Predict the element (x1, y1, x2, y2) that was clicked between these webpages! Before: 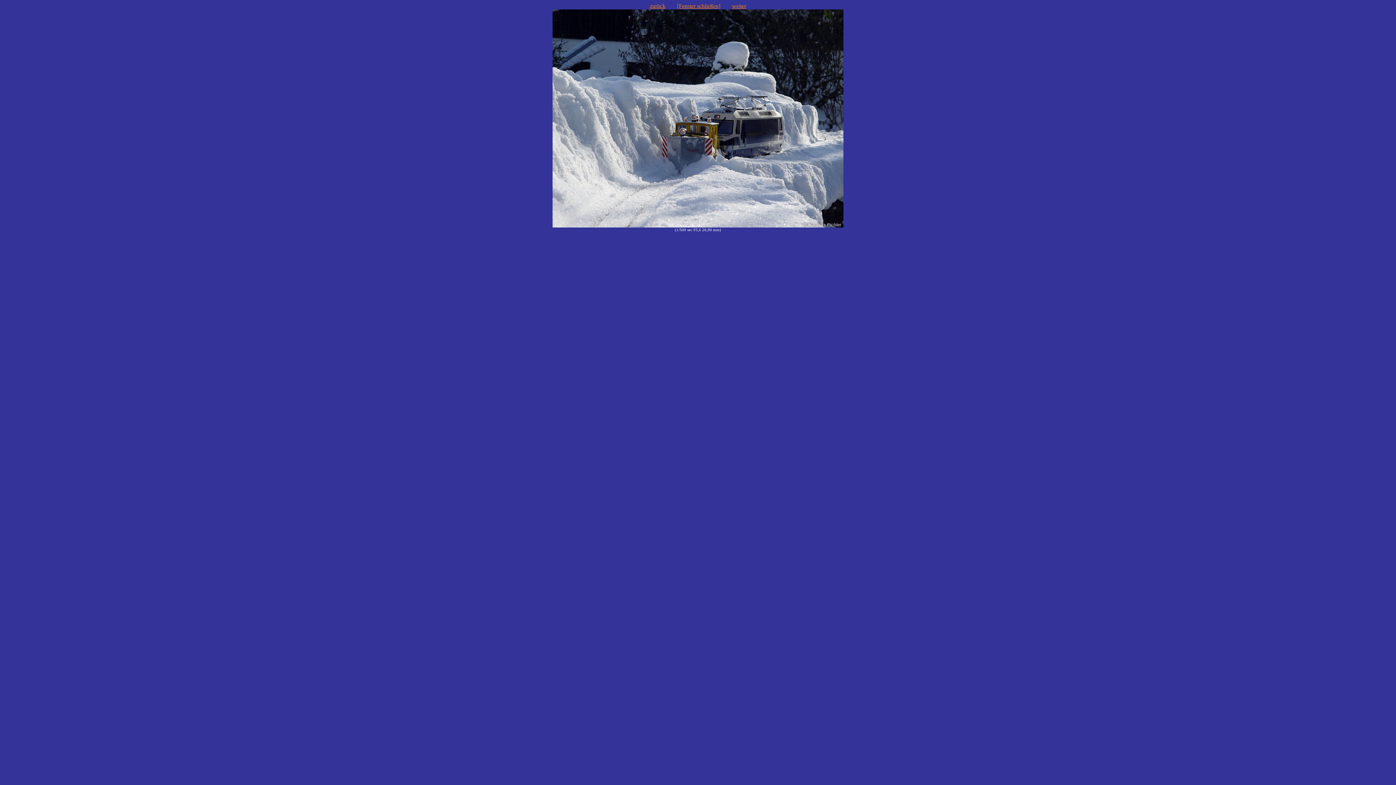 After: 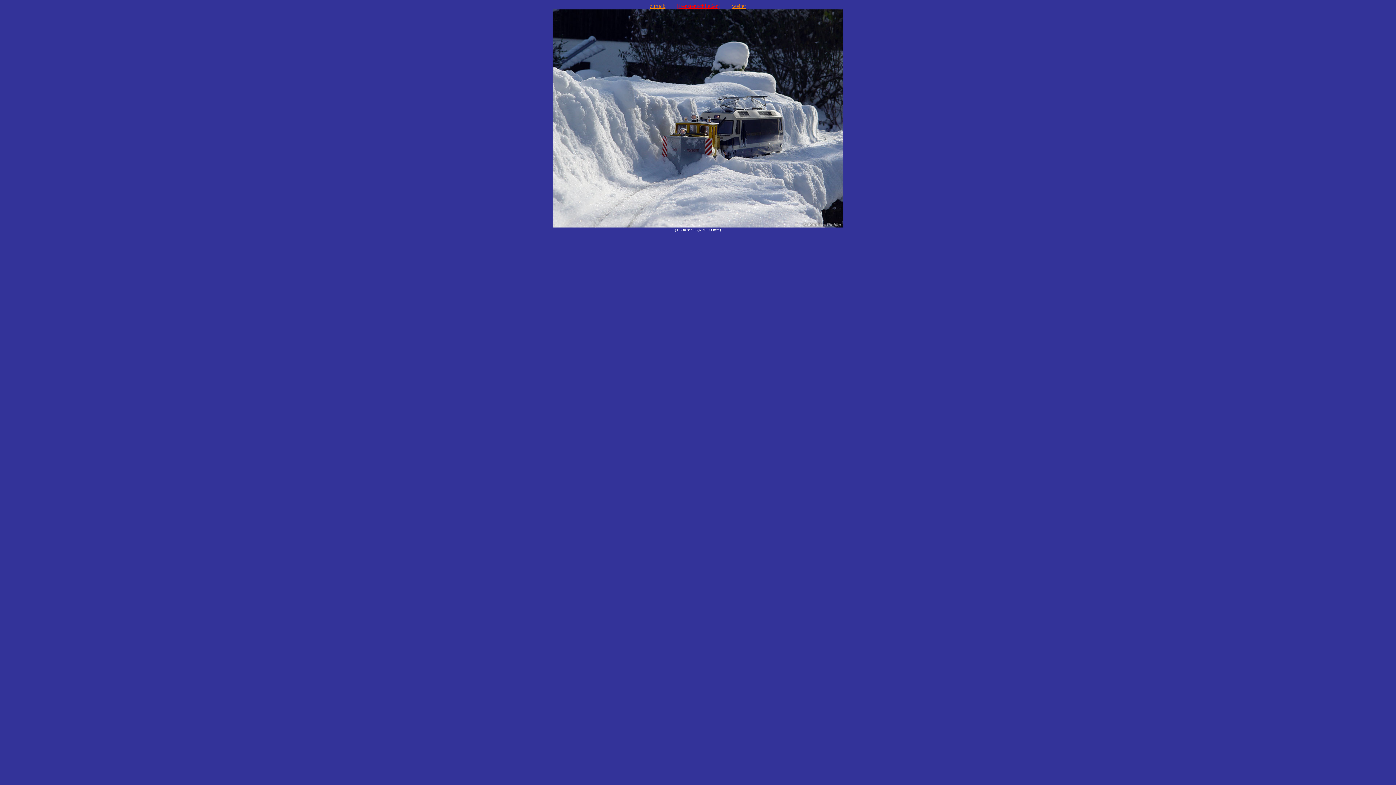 Action: label: [Fenster schließen] bbox: (677, 2, 720, 9)